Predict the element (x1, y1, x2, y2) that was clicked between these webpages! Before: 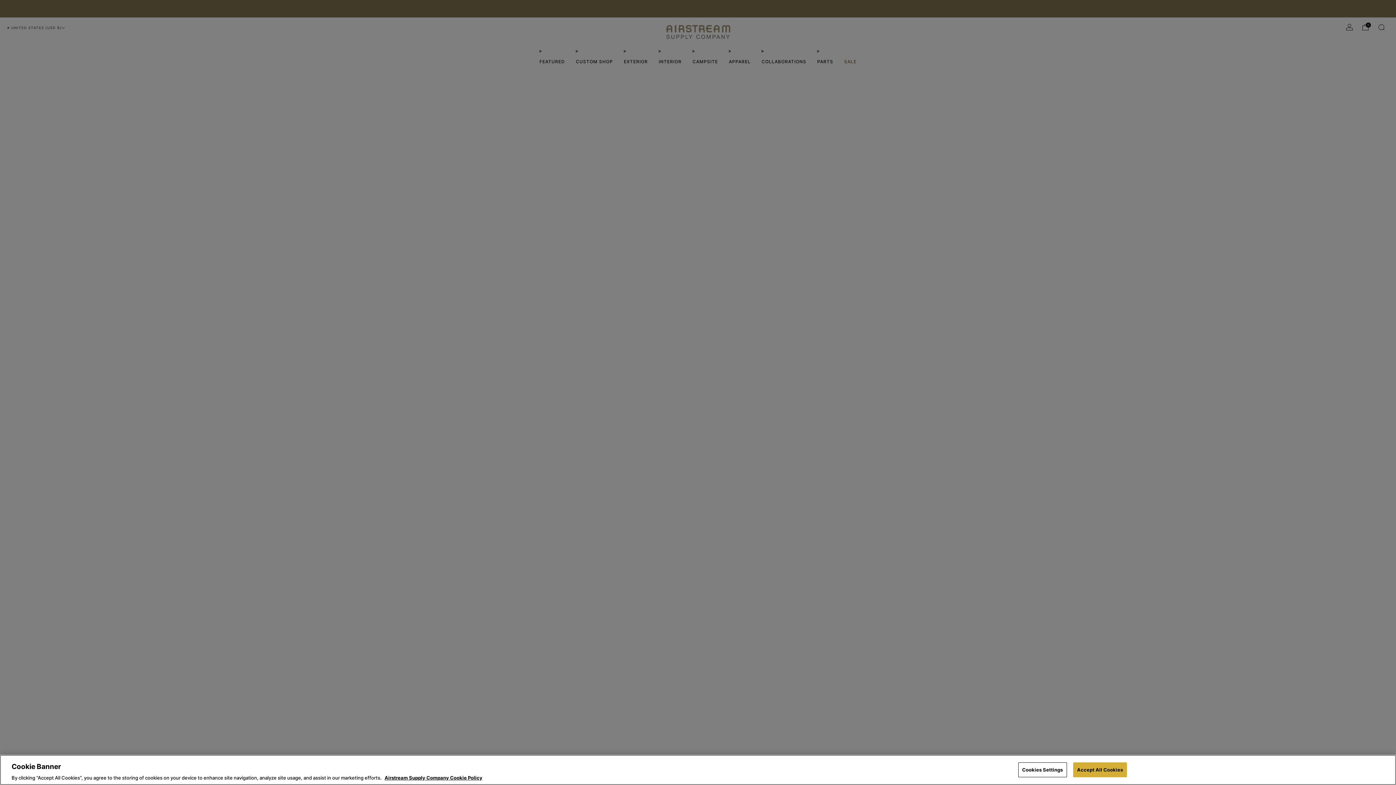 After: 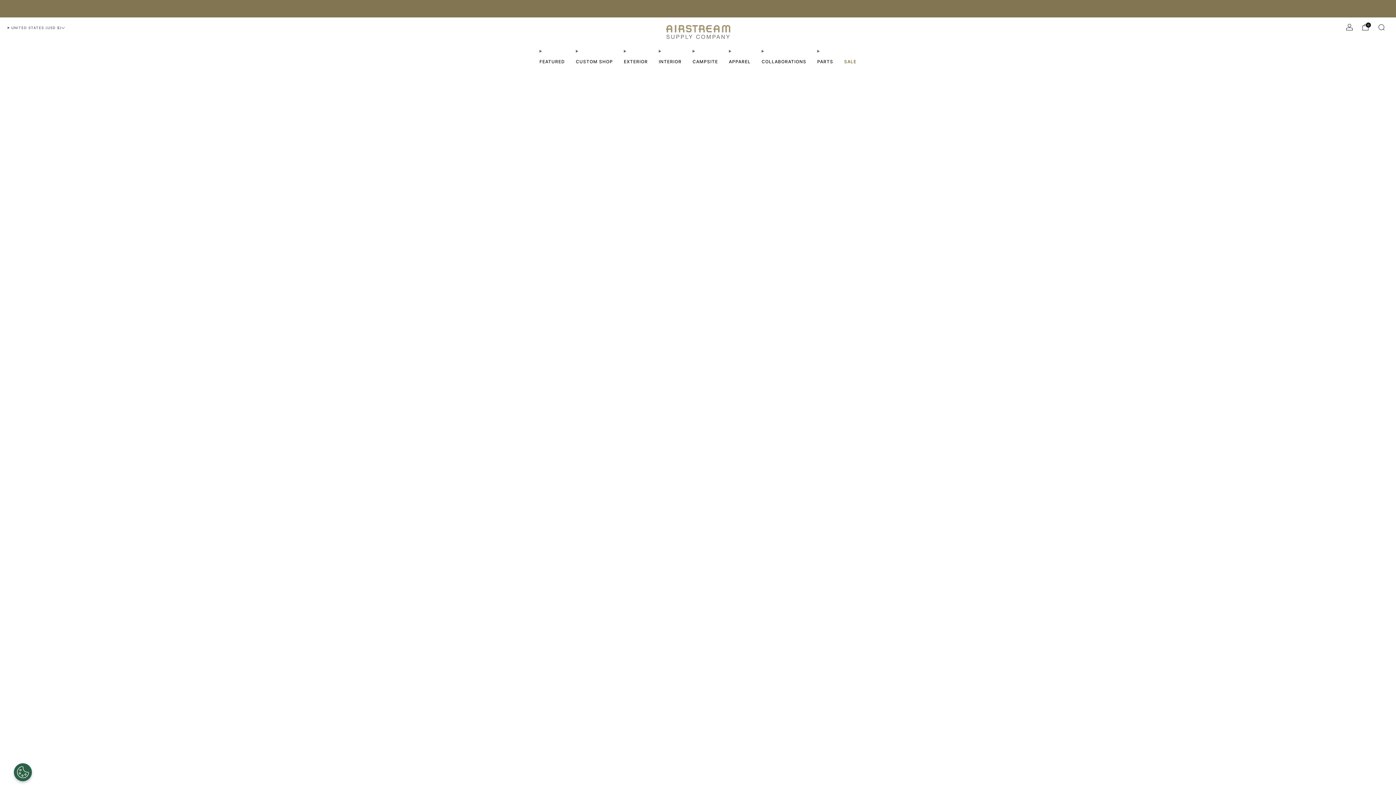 Action: label: Accept All Cookies bbox: (1073, 762, 1127, 777)